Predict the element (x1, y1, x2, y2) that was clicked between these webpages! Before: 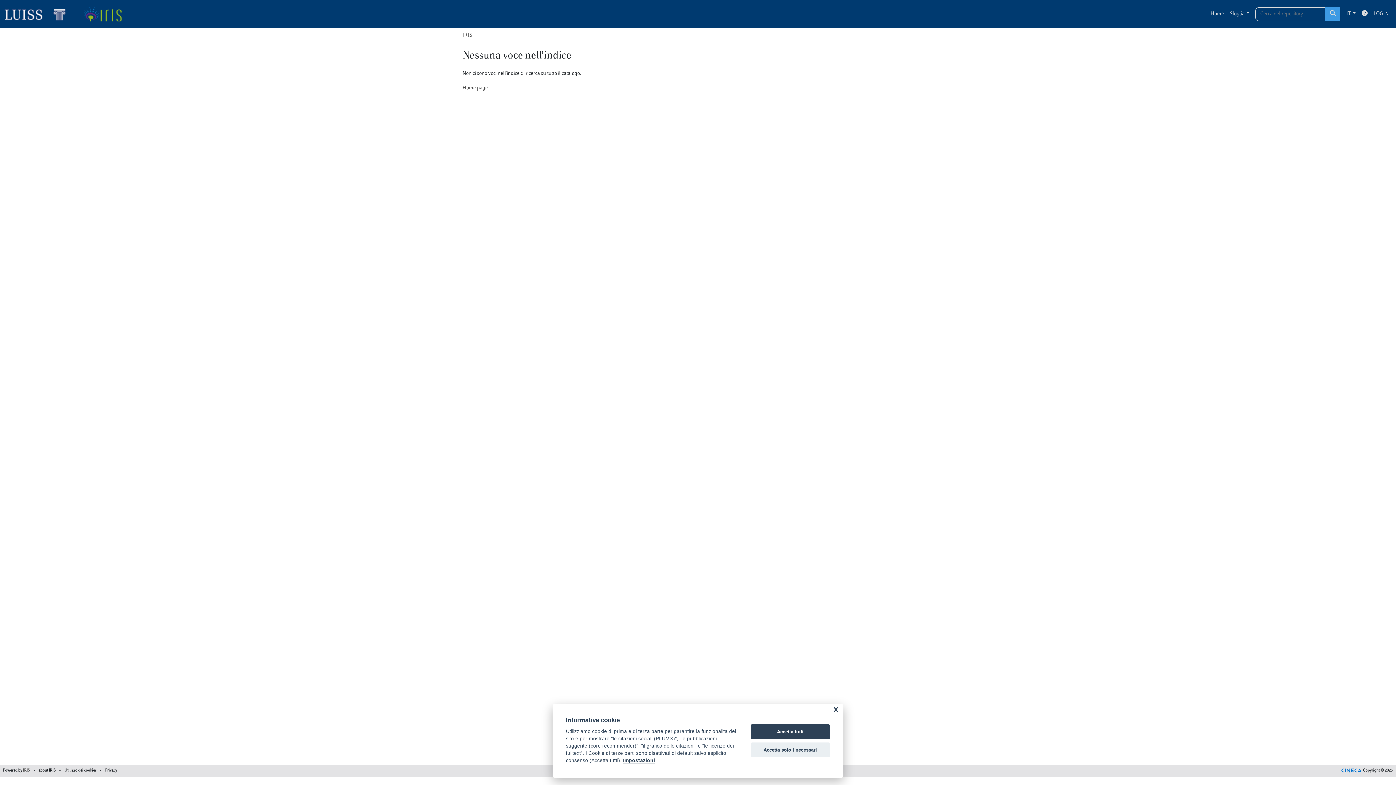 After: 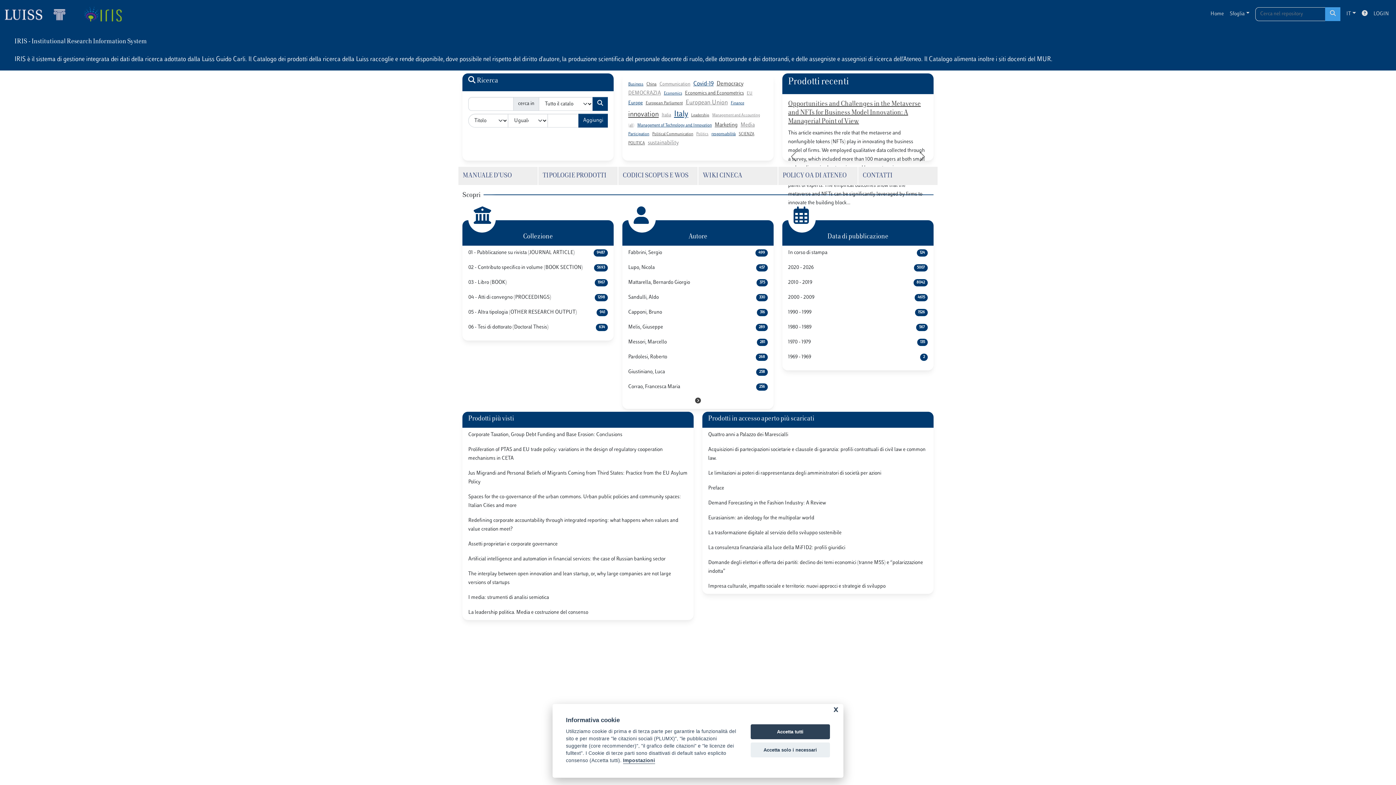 Action: bbox: (462, 85, 488, 90) label: Home page